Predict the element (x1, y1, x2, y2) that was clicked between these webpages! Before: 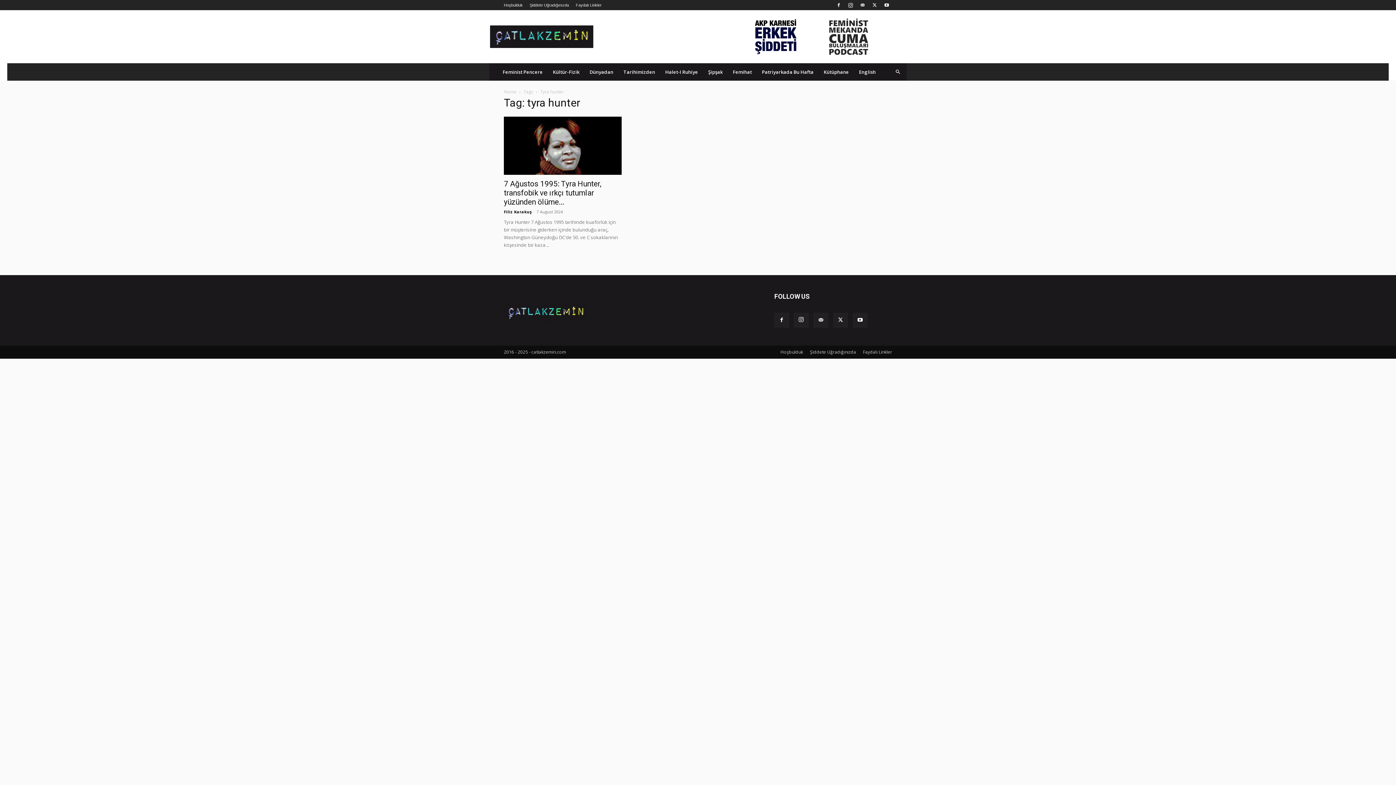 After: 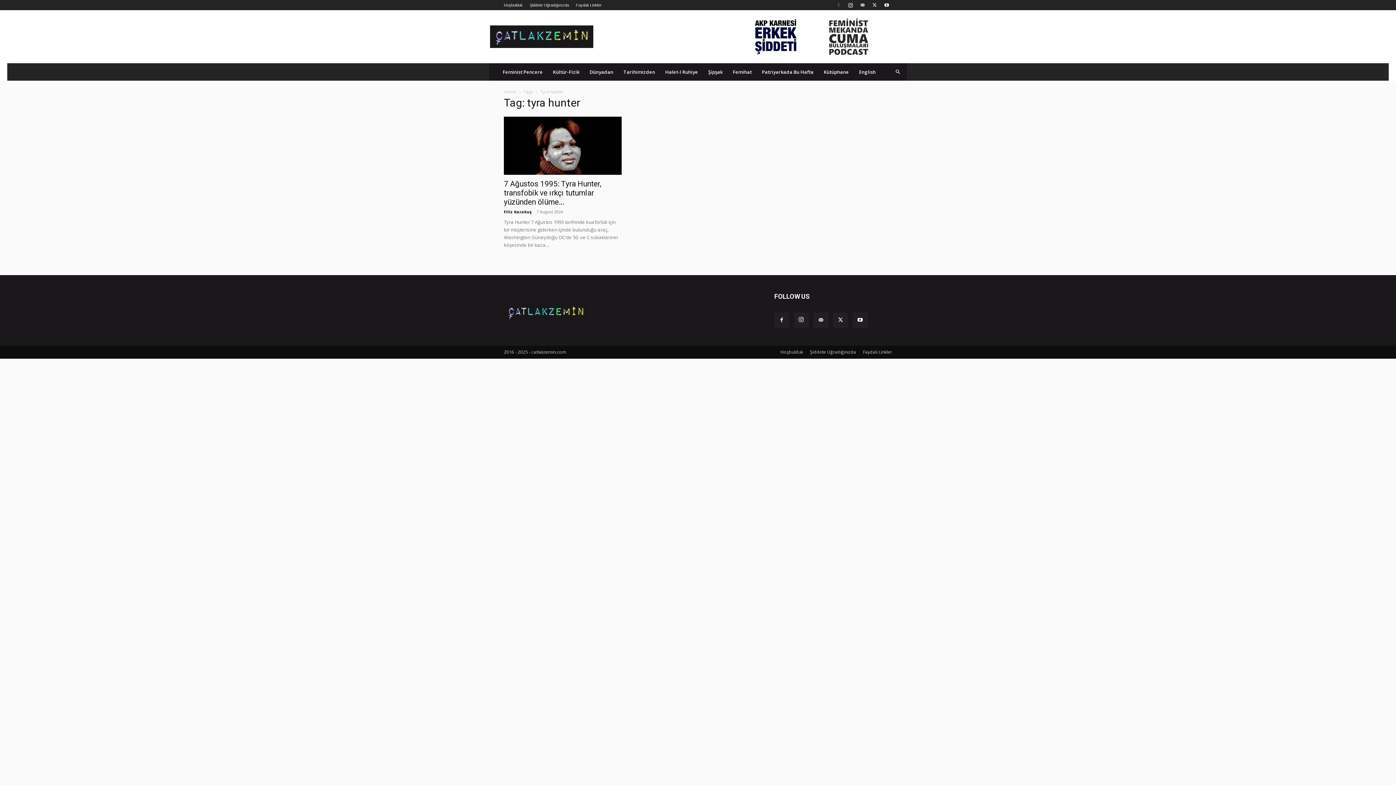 Action: bbox: (833, 0, 844, 10)